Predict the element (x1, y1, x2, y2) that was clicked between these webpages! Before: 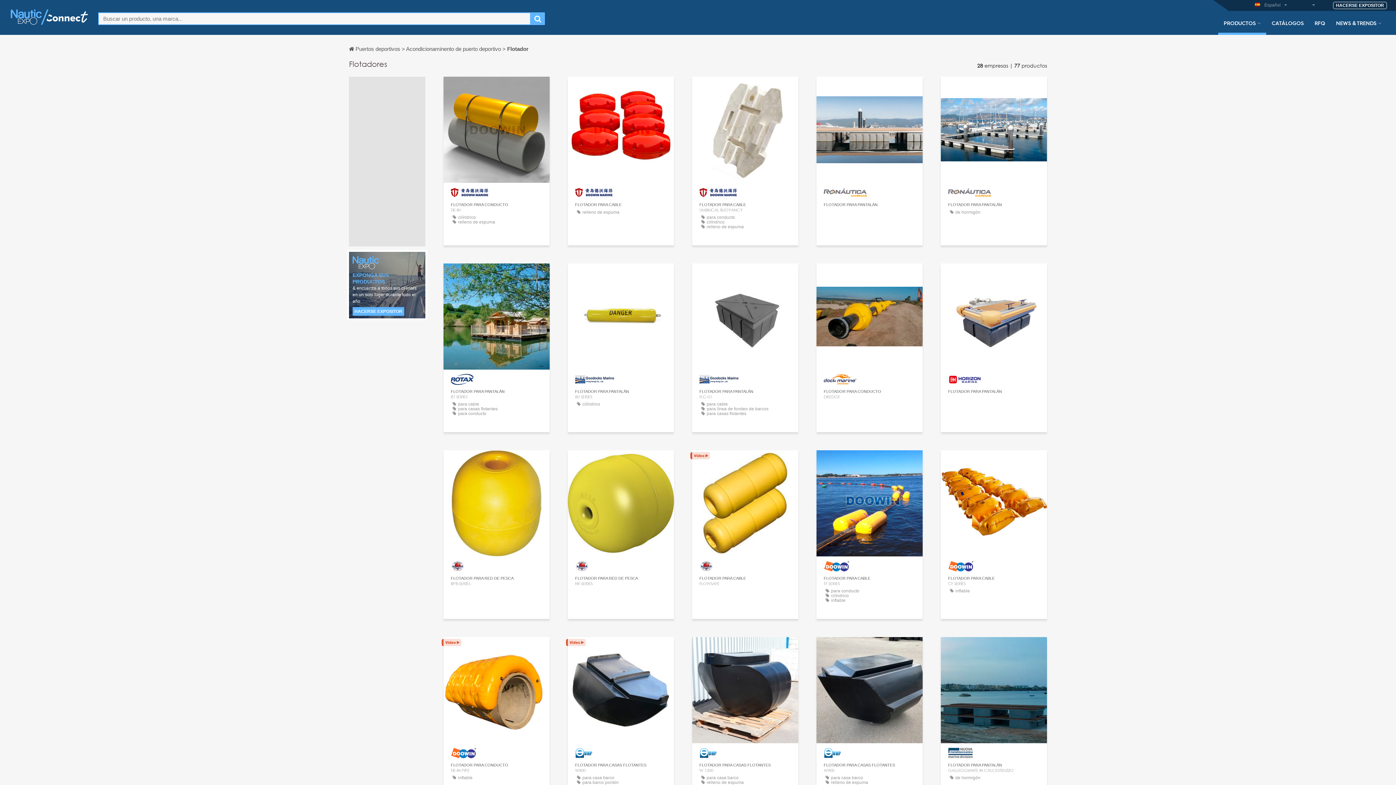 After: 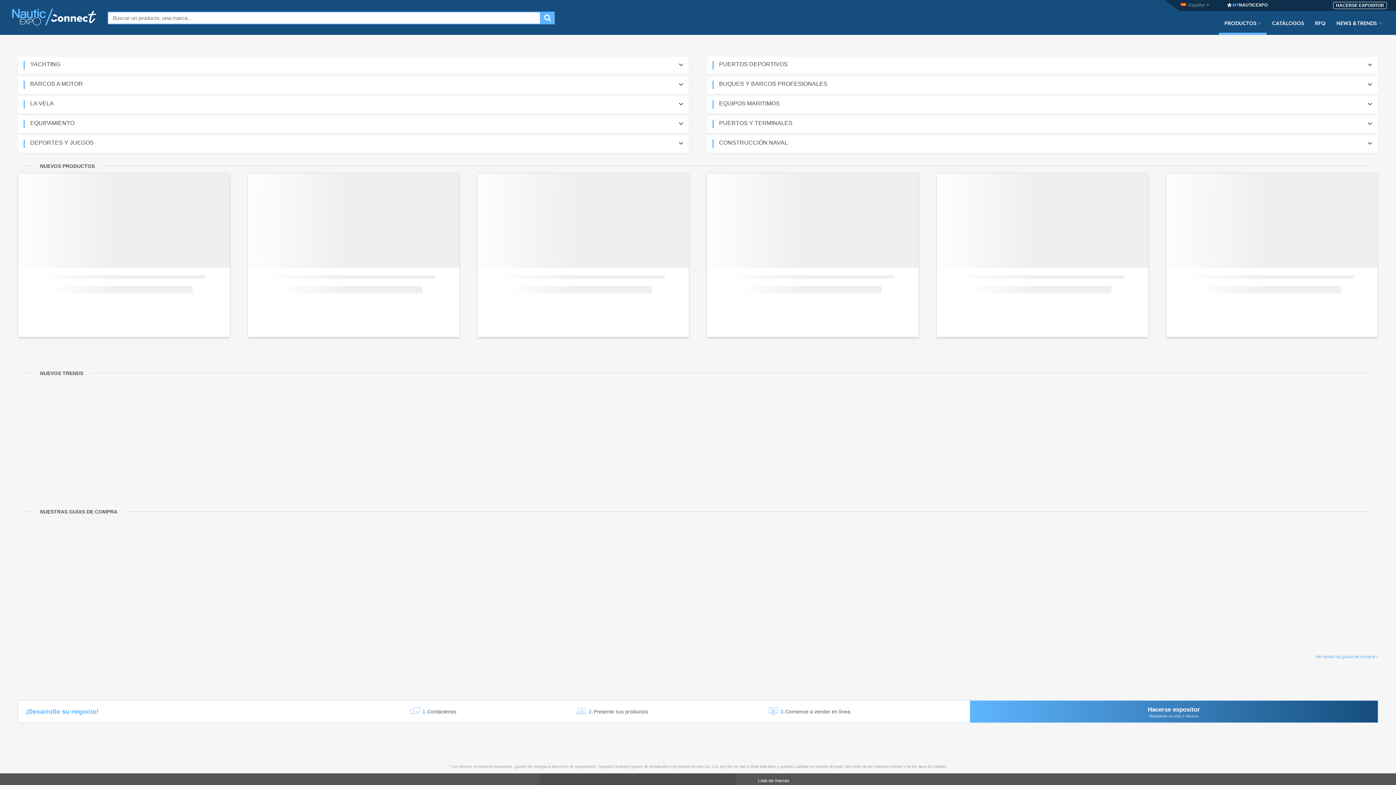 Action: bbox: (9, 14, 89, 19)